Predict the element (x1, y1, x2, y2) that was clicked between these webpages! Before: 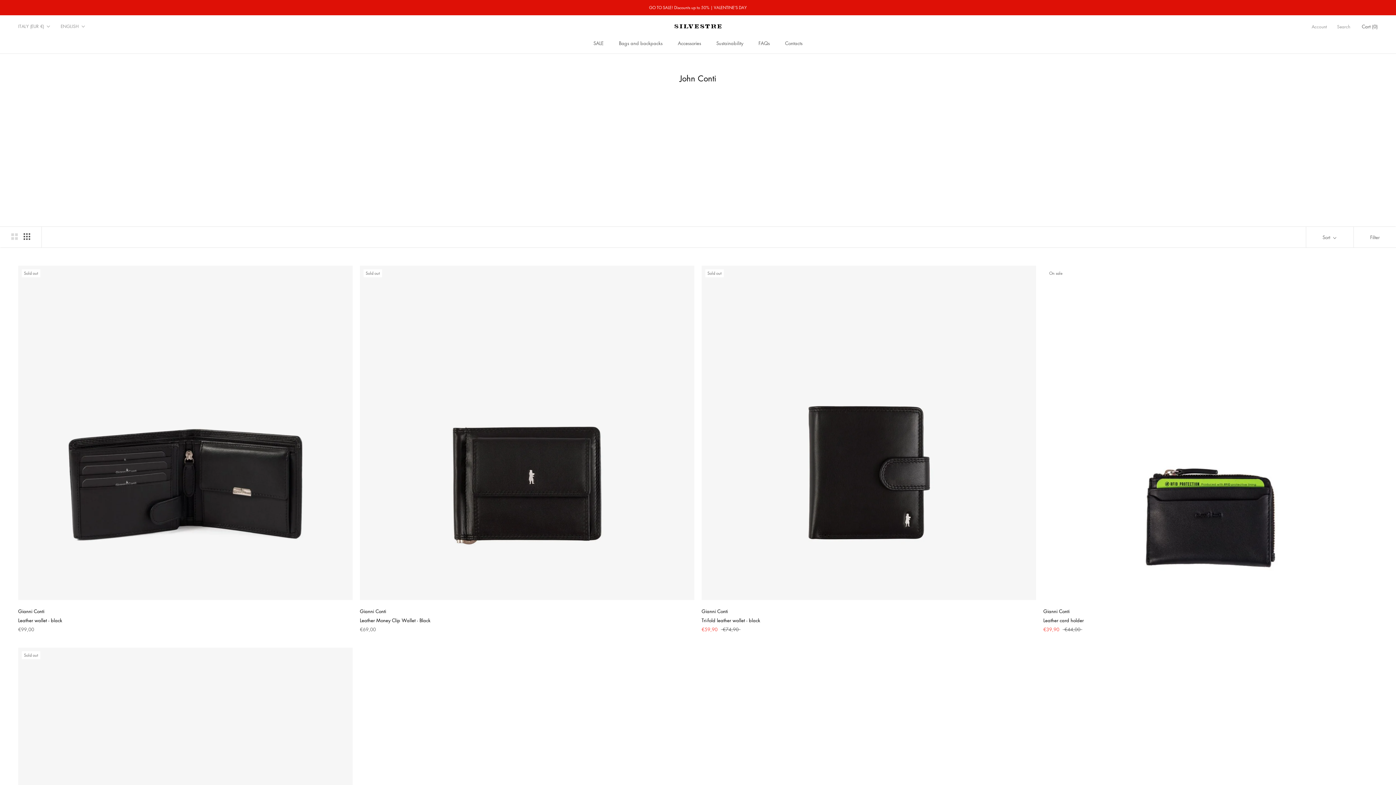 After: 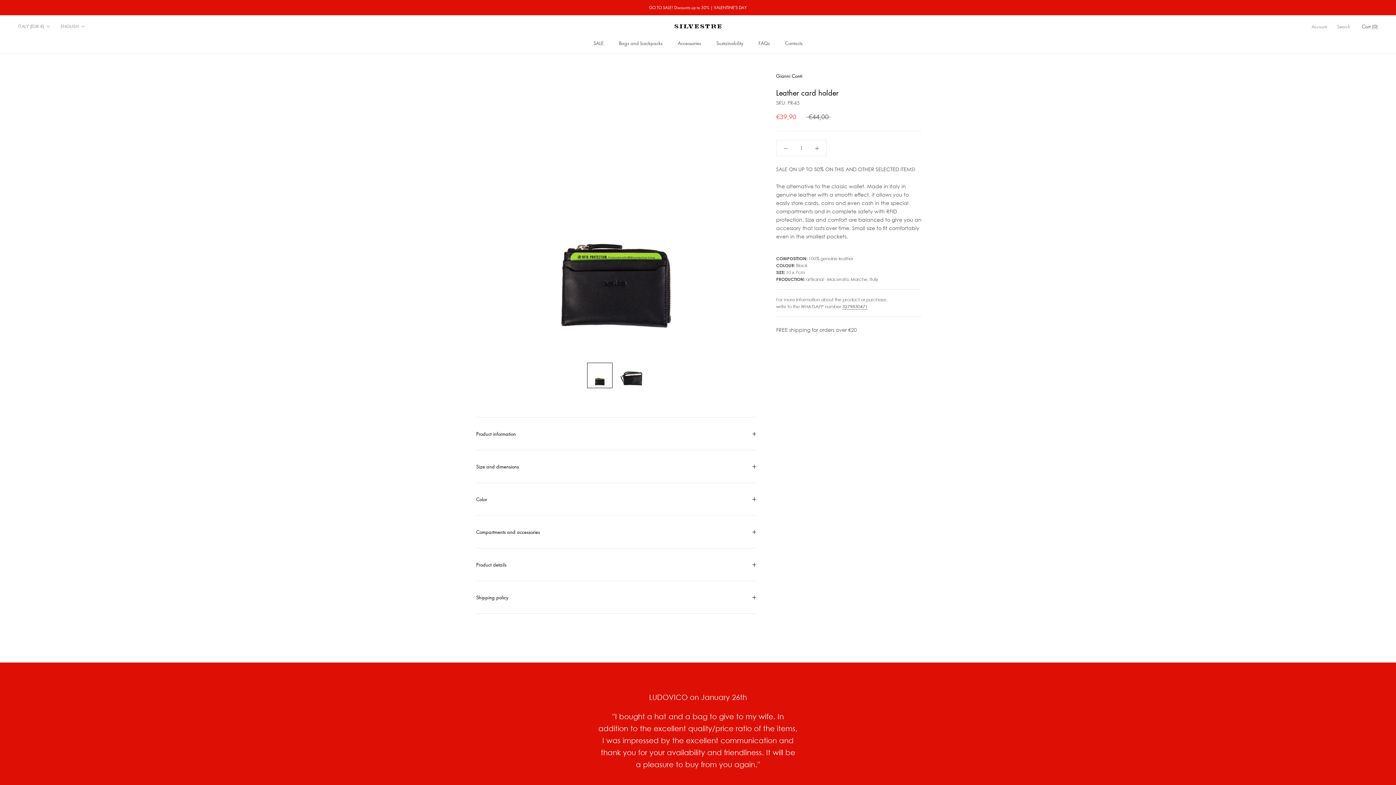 Action: bbox: (1043, 265, 1378, 600)